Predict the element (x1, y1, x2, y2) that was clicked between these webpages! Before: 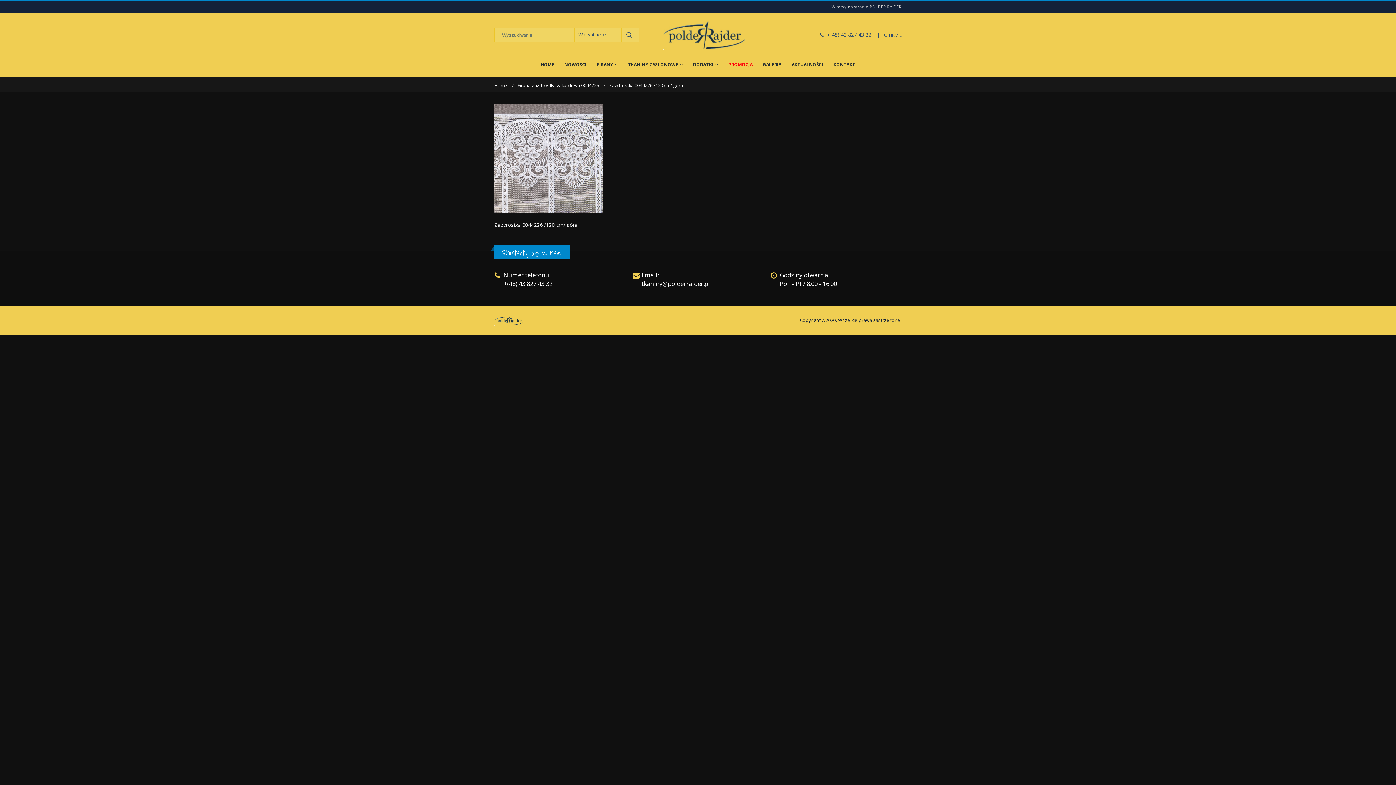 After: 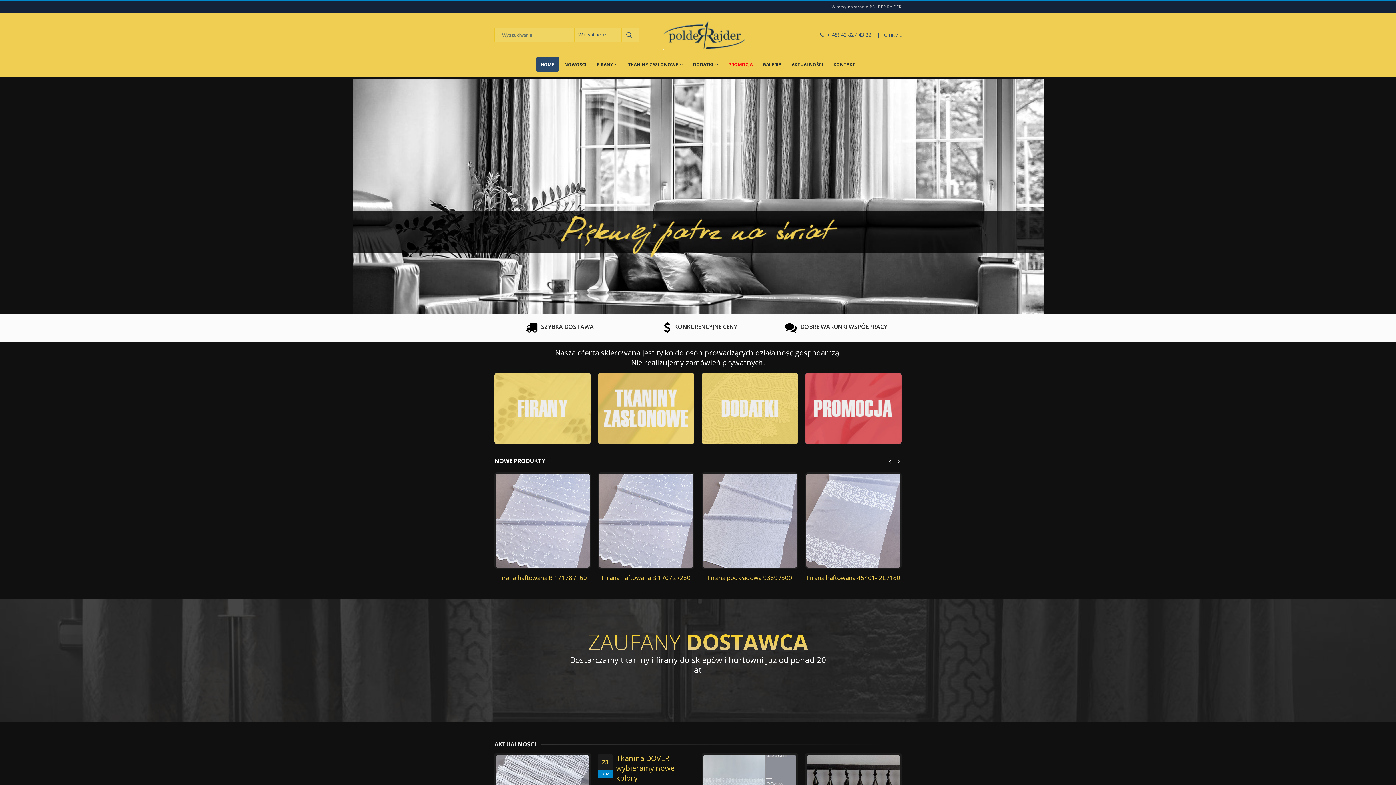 Action: label: HOME bbox: (536, 57, 559, 71)